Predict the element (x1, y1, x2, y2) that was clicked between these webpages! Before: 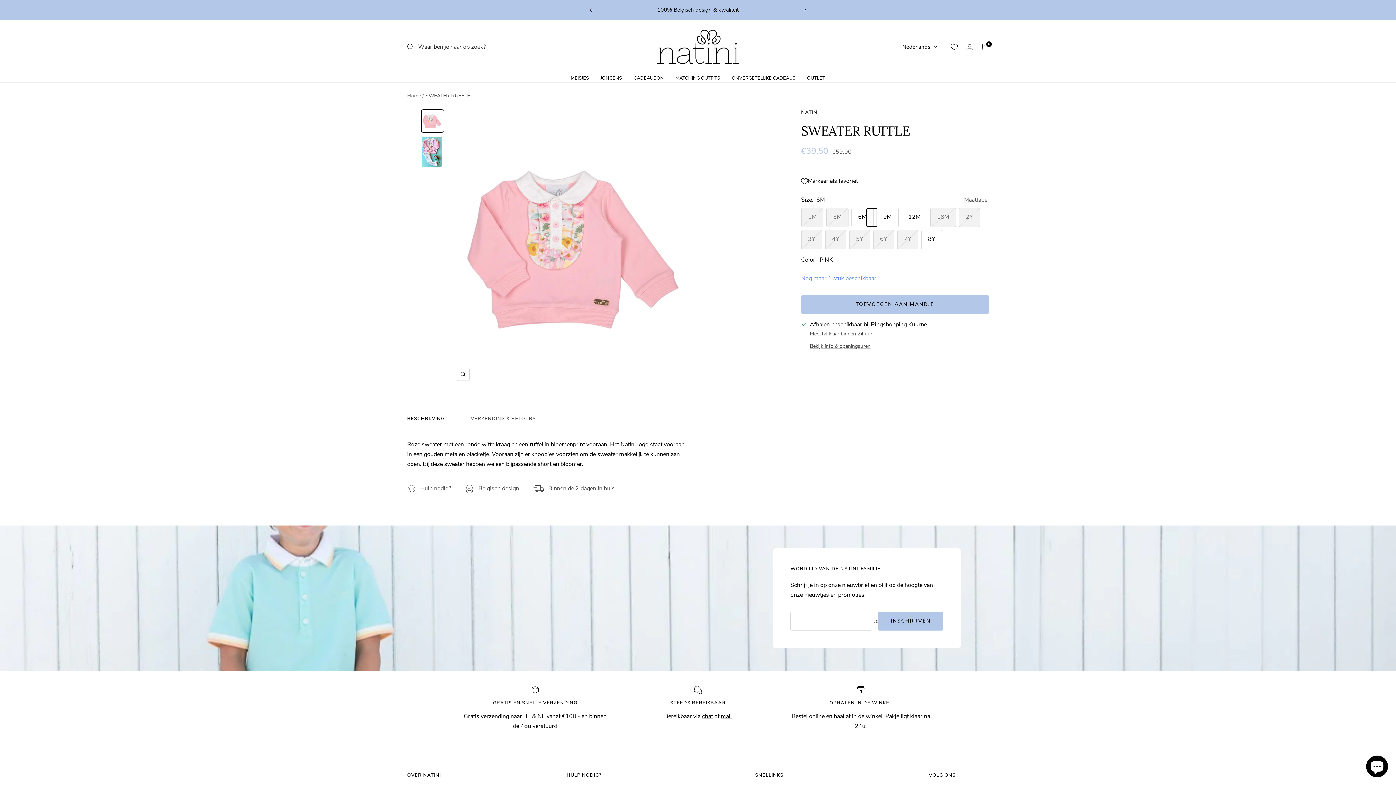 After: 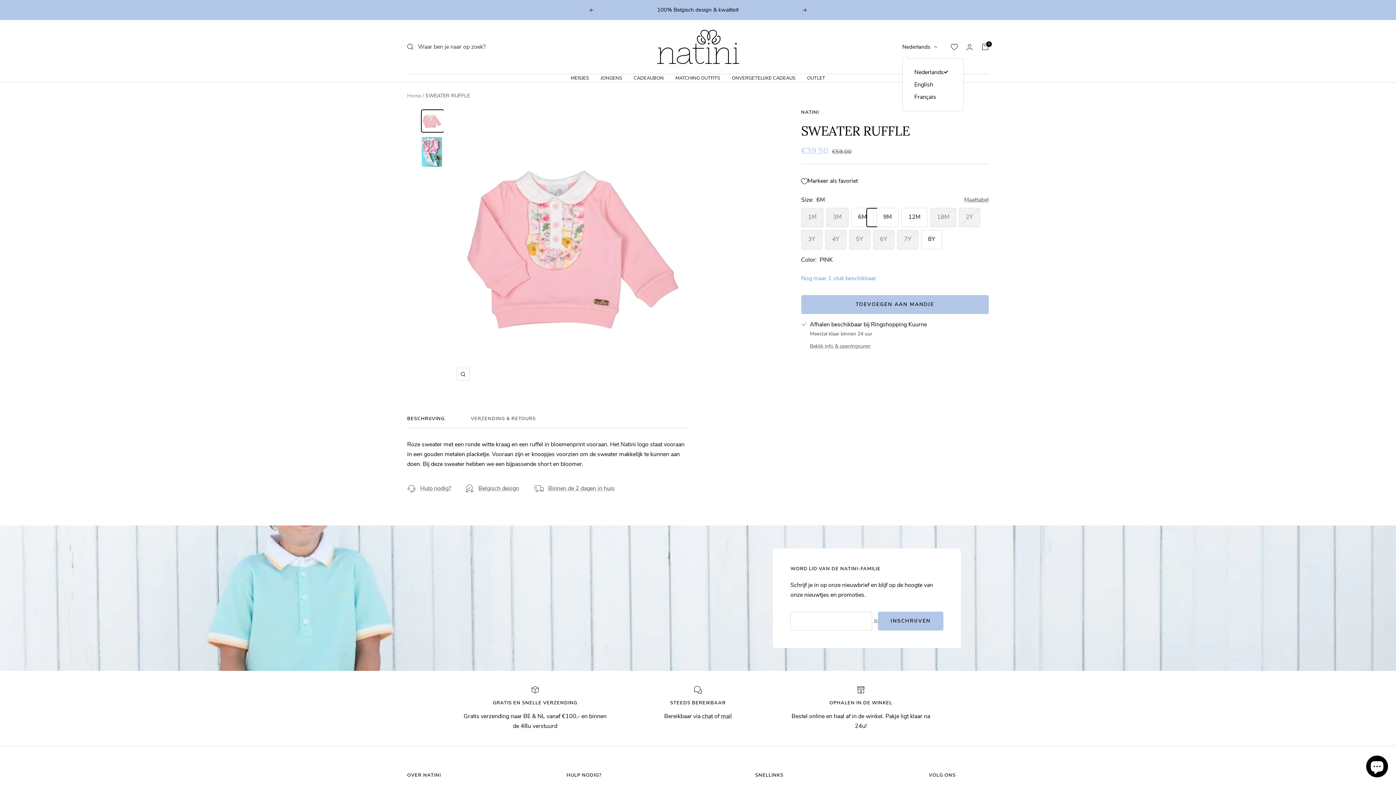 Action: label: Nederlands bbox: (902, 42, 937, 51)